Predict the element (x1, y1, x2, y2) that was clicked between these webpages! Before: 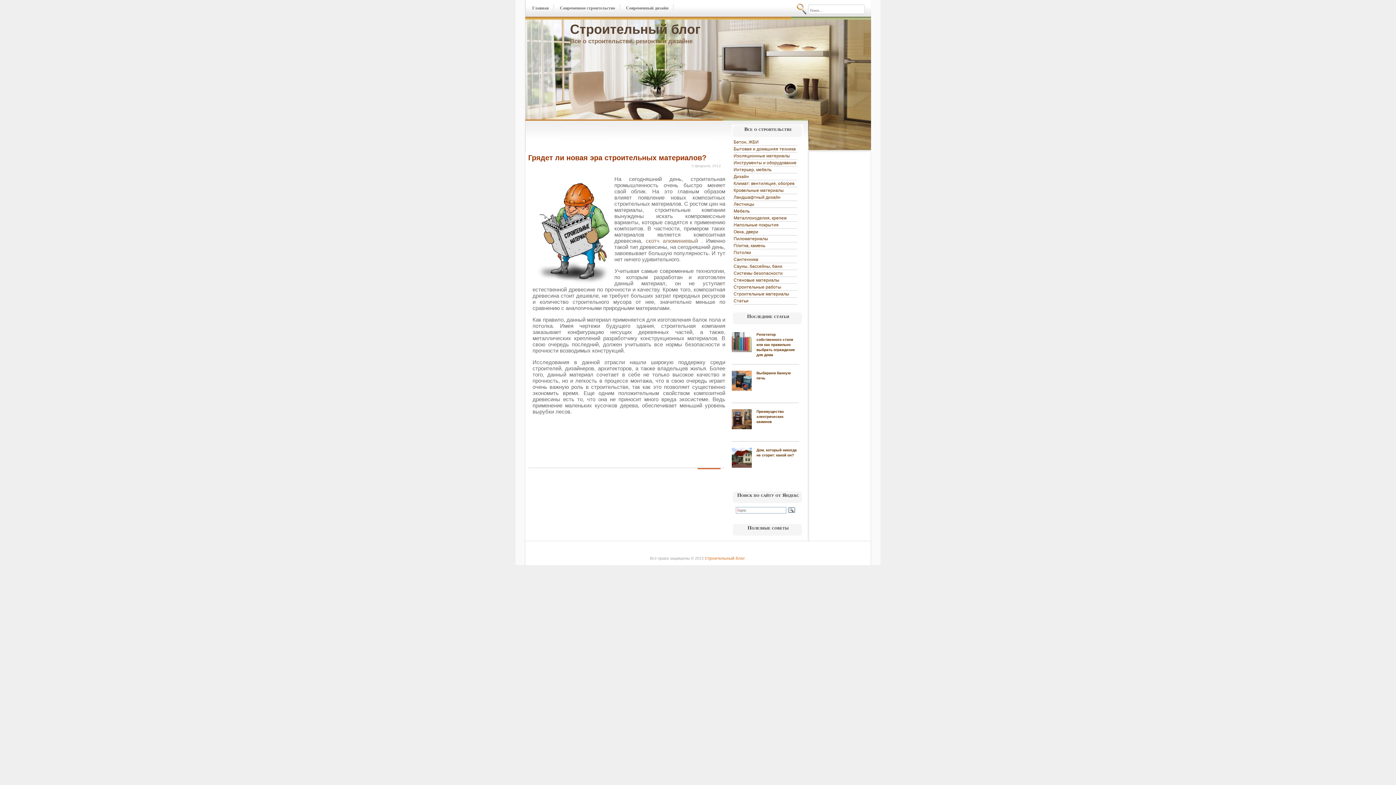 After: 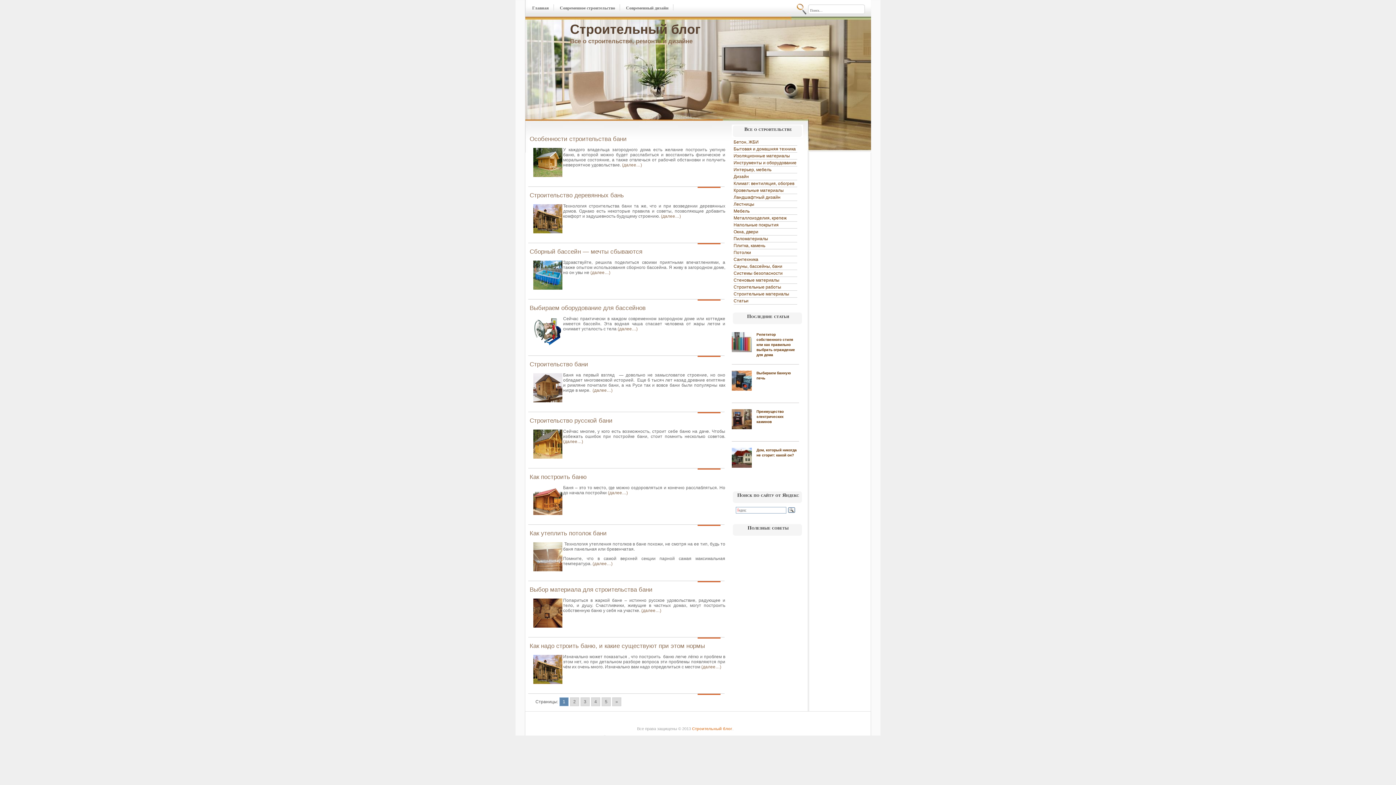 Action: label: Сауны, бассейны, бани bbox: (733, 263, 797, 269)